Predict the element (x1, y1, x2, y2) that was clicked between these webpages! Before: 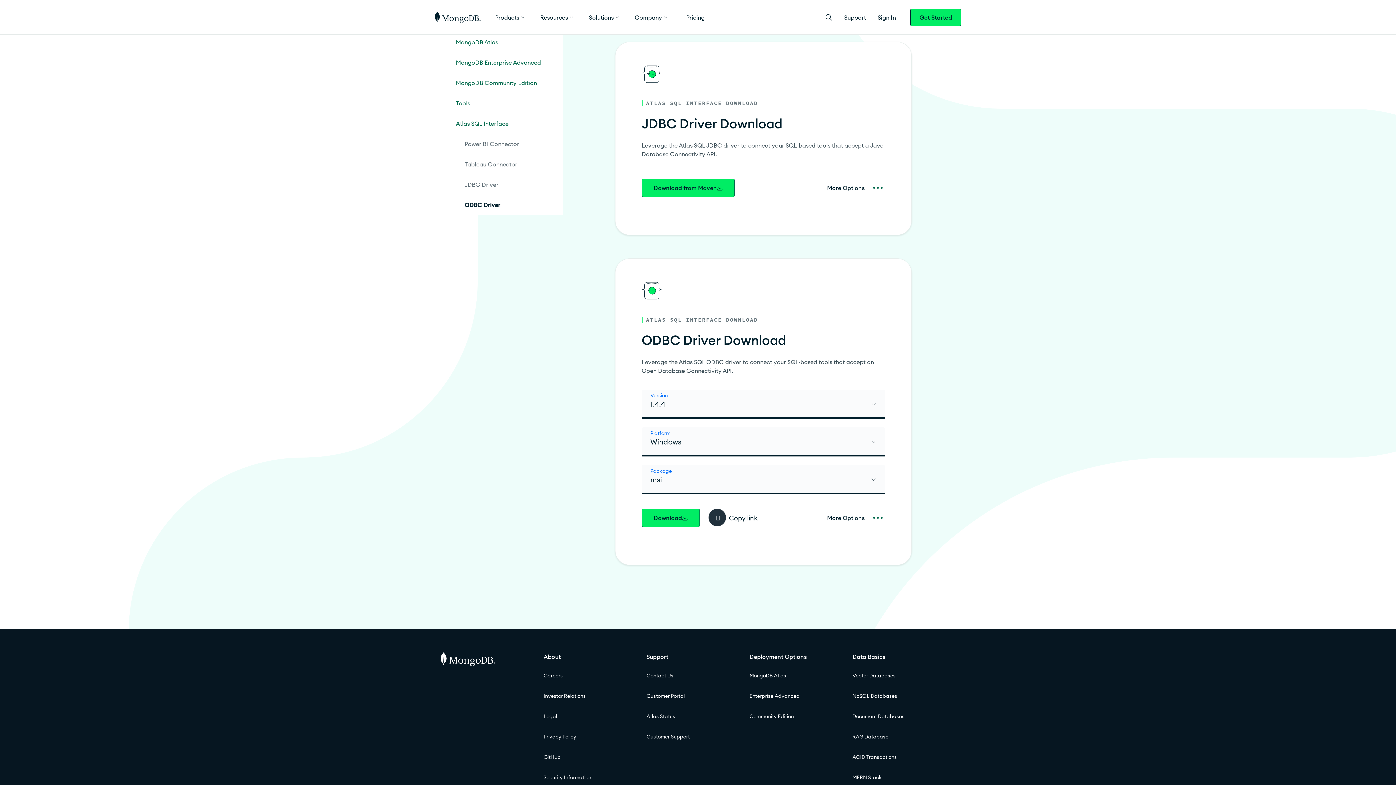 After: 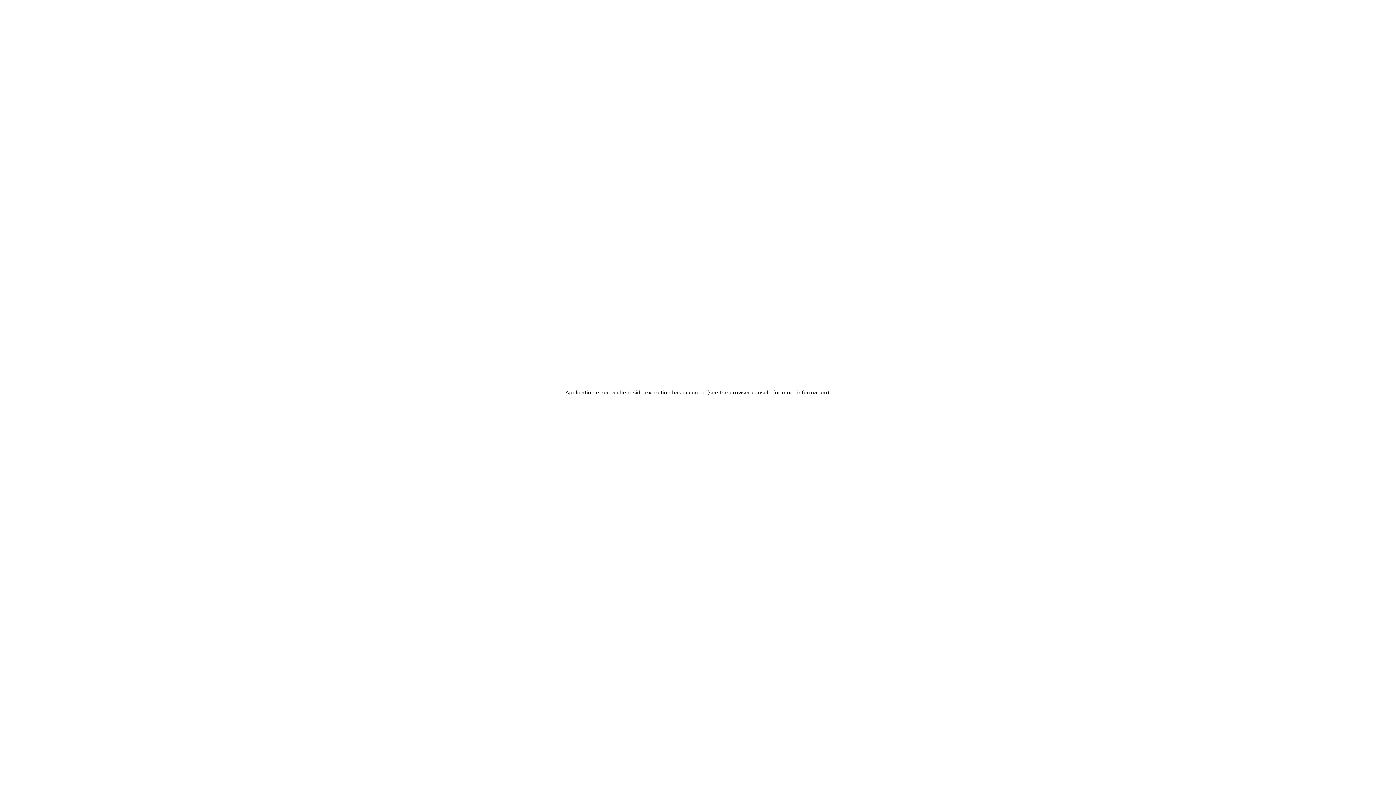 Action: bbox: (852, 731, 955, 742) label: RAG Database